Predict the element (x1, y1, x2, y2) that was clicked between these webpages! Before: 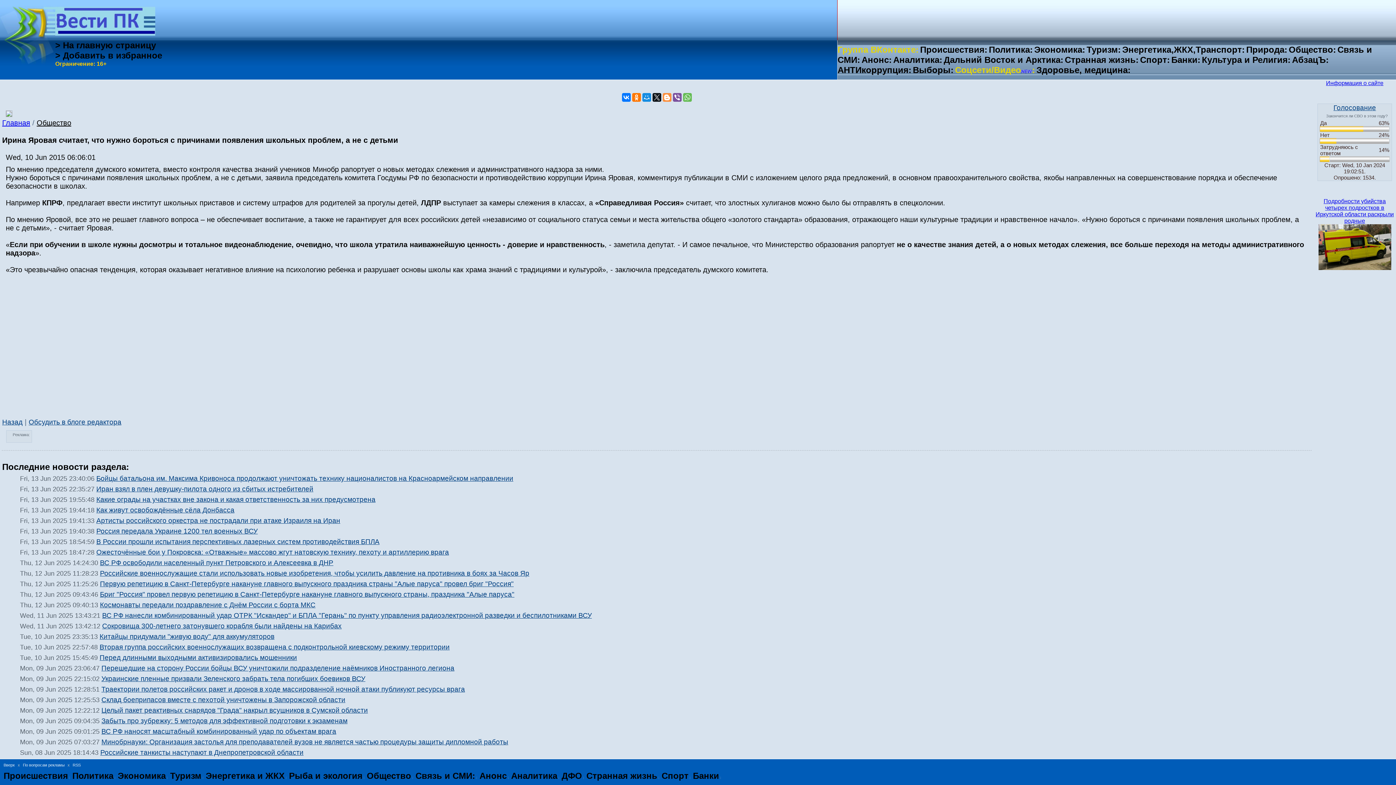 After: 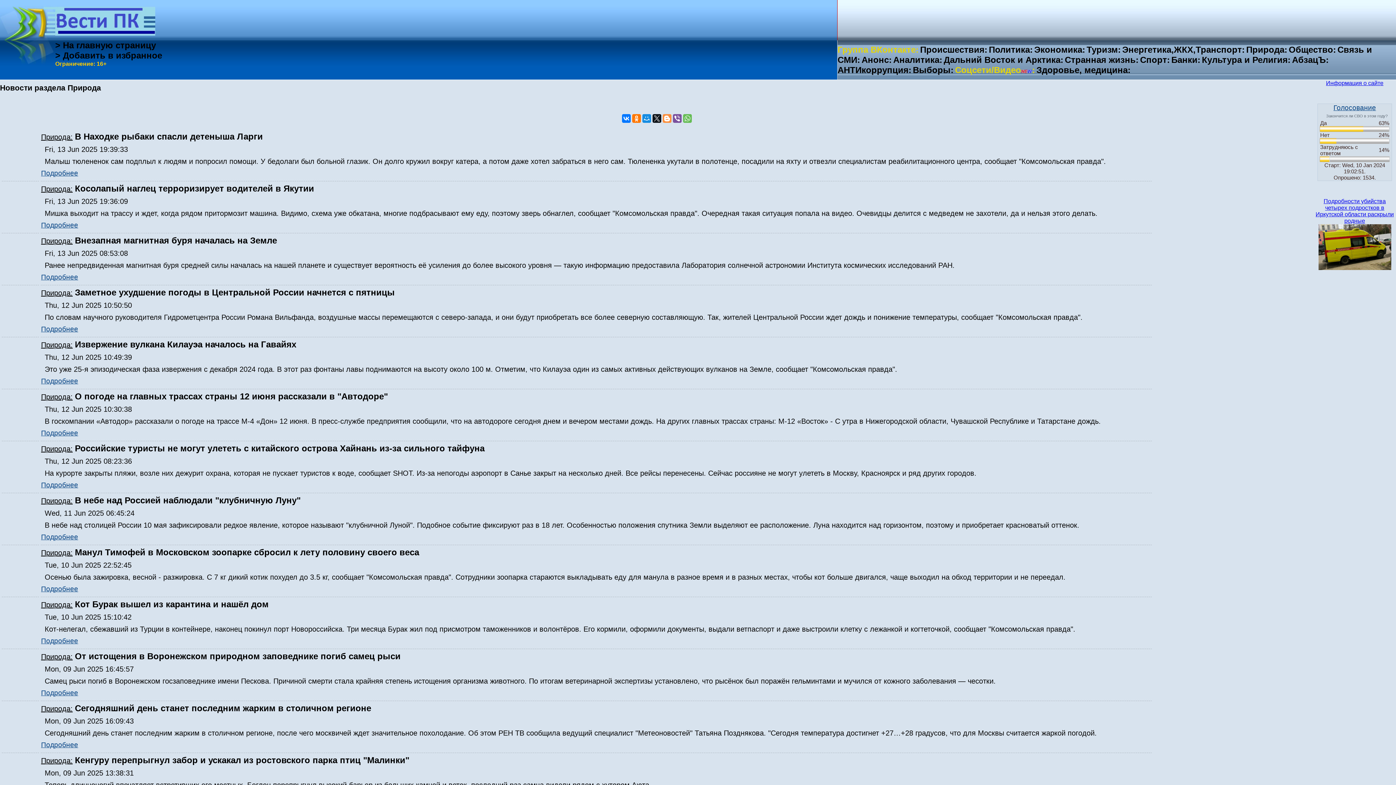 Action: label: Природа: bbox: (1246, 44, 1287, 54)